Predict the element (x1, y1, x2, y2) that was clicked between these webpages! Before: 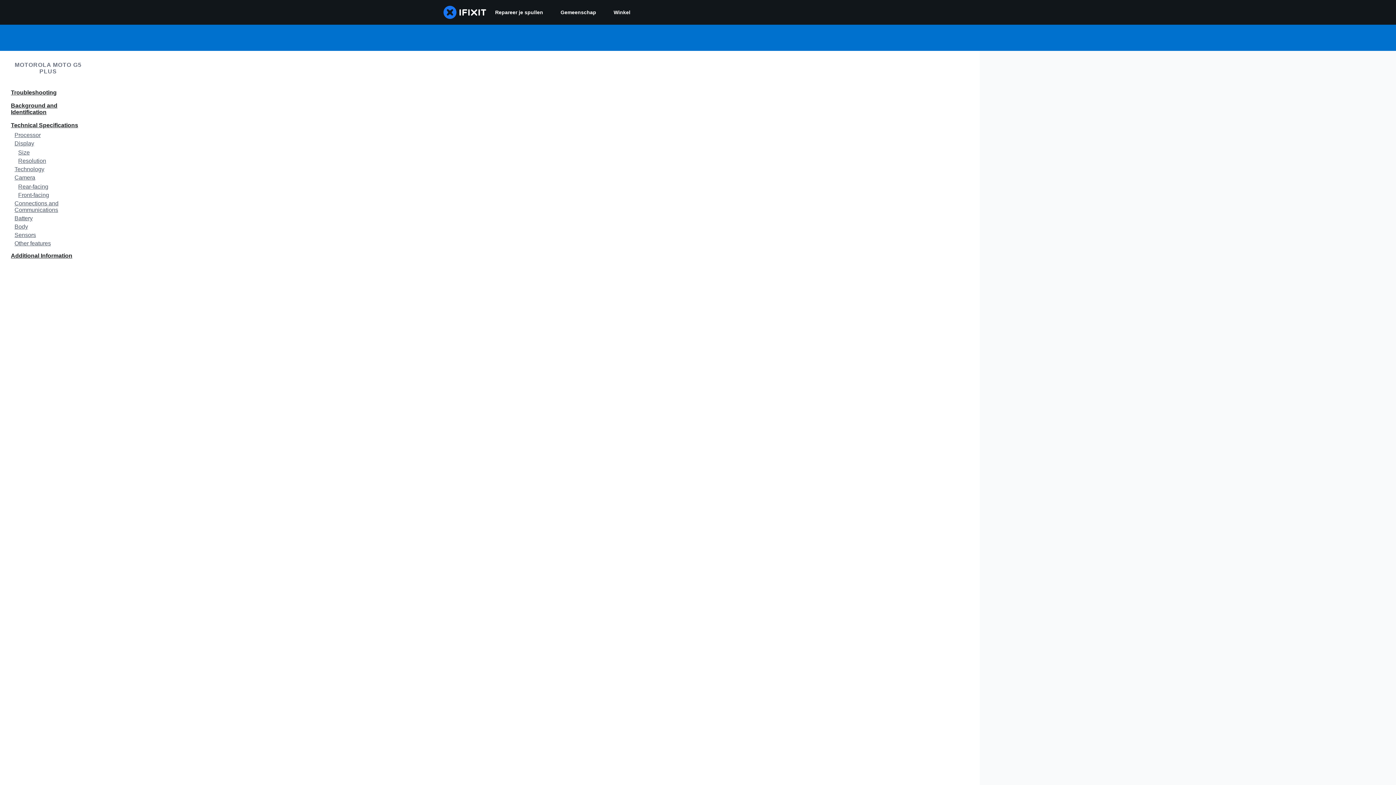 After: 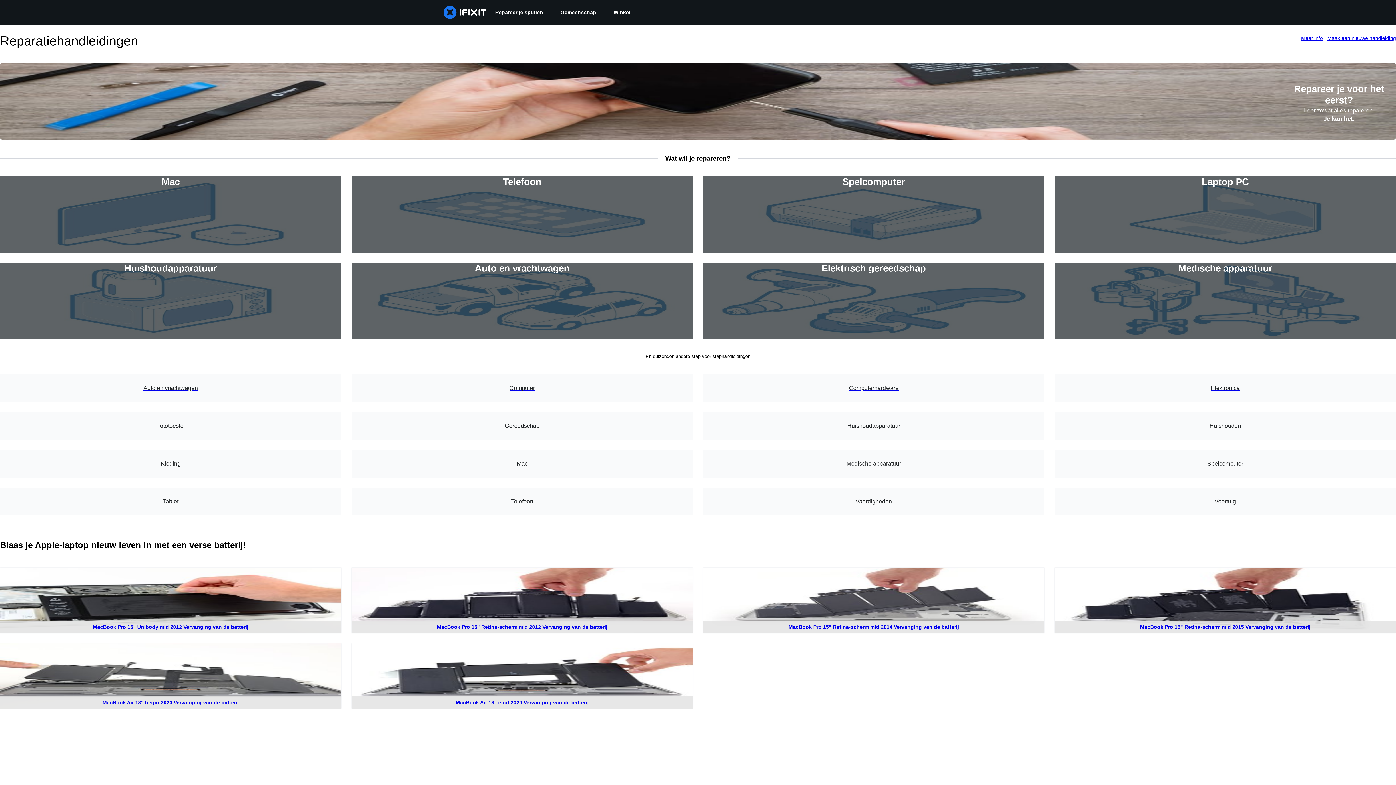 Action: label: Repareer je spullen bbox: (486, 0, 552, 24)